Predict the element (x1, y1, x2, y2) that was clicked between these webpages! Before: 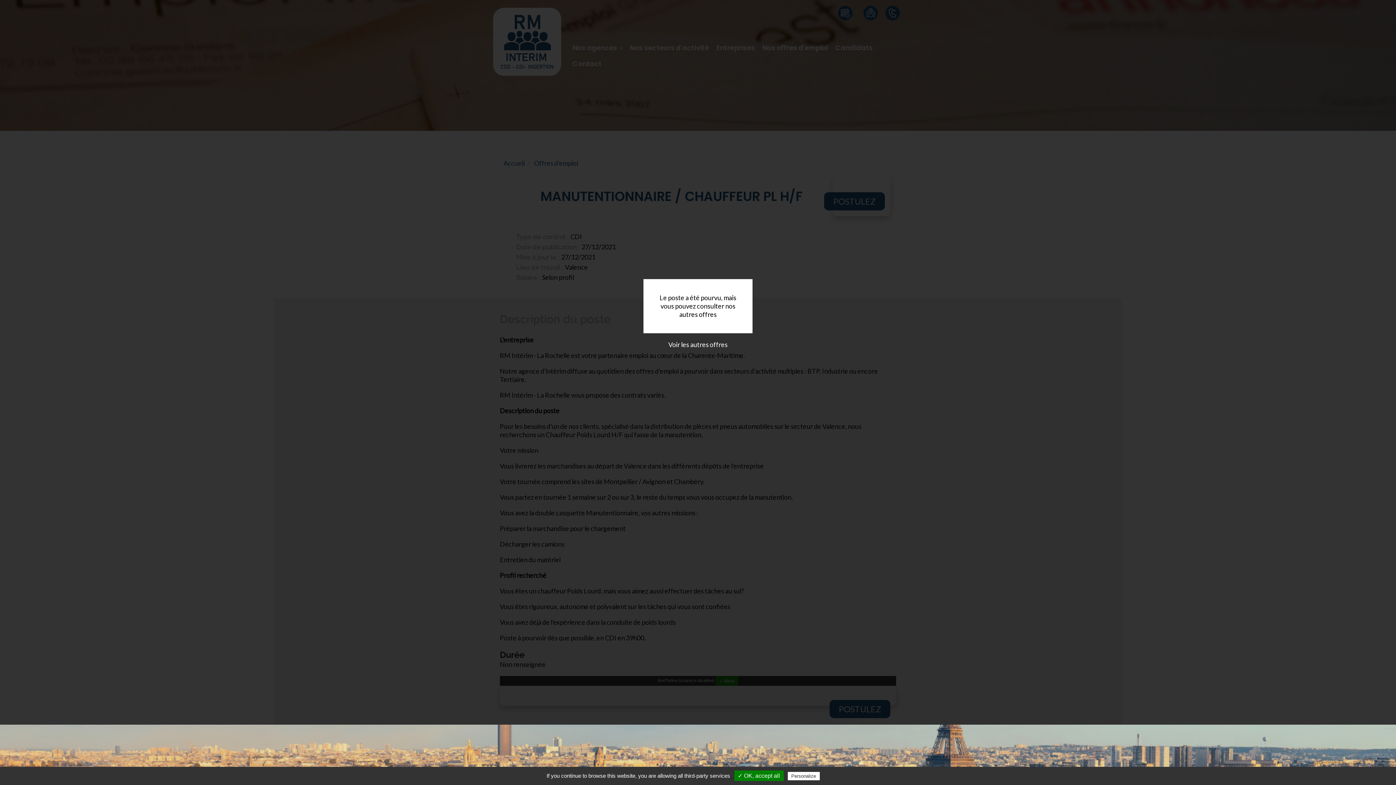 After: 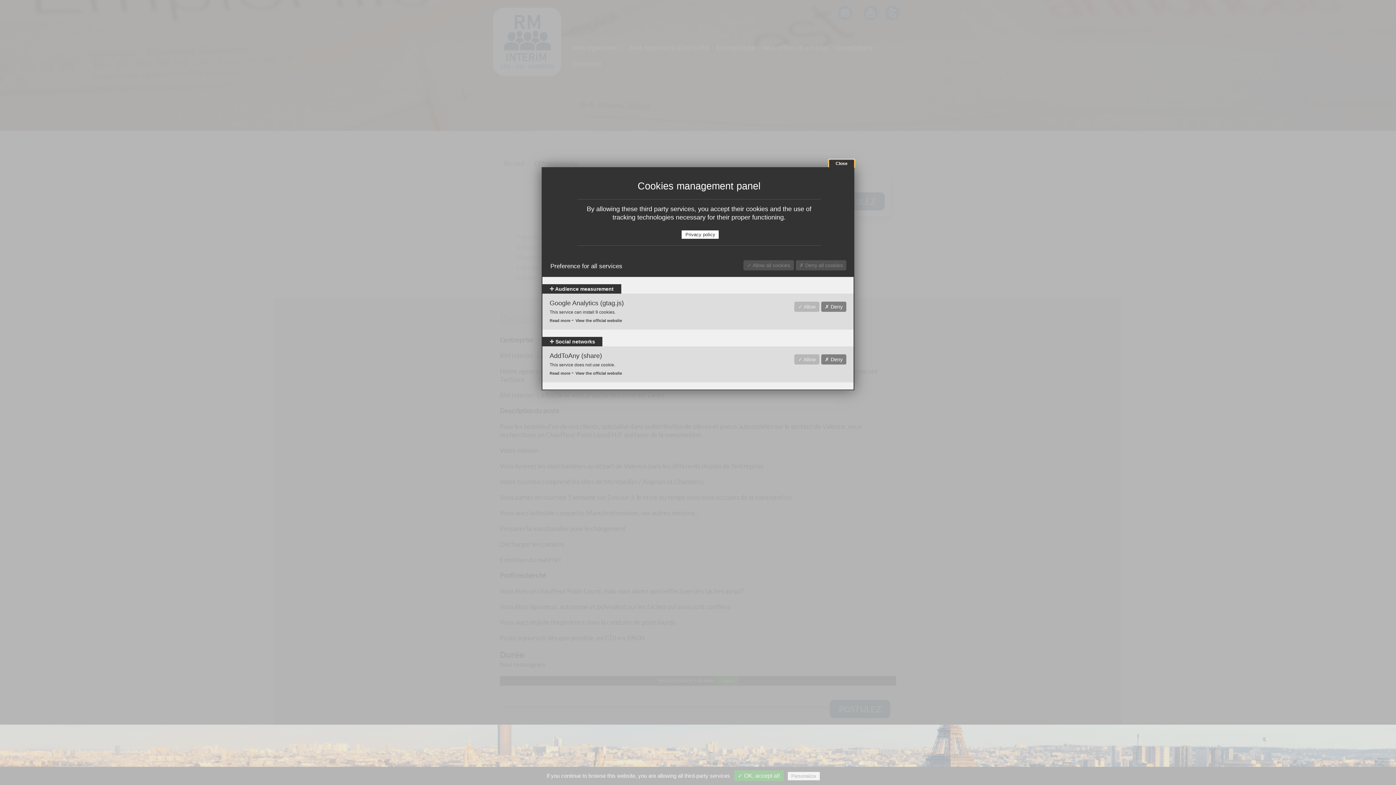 Action: label: Personalize bbox: (787, 772, 819, 780)